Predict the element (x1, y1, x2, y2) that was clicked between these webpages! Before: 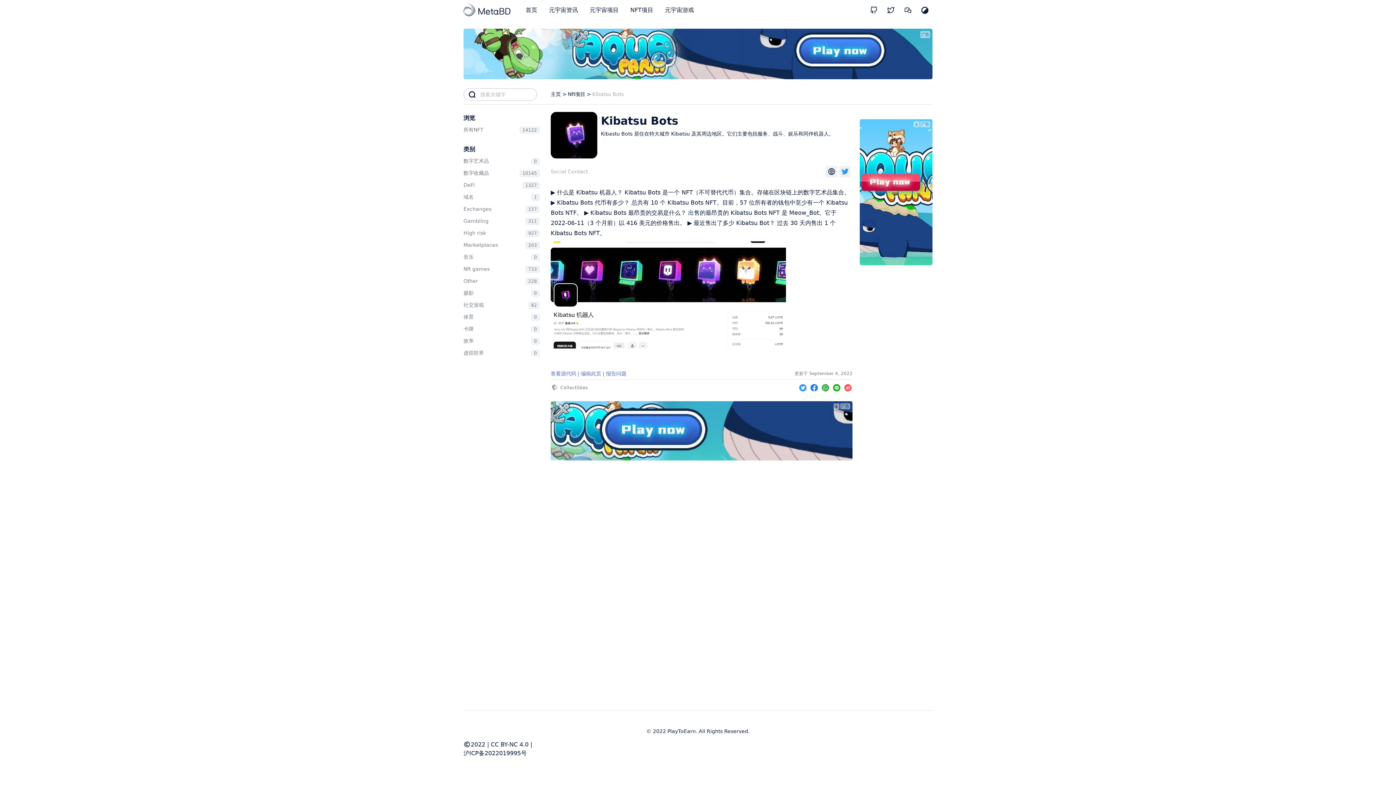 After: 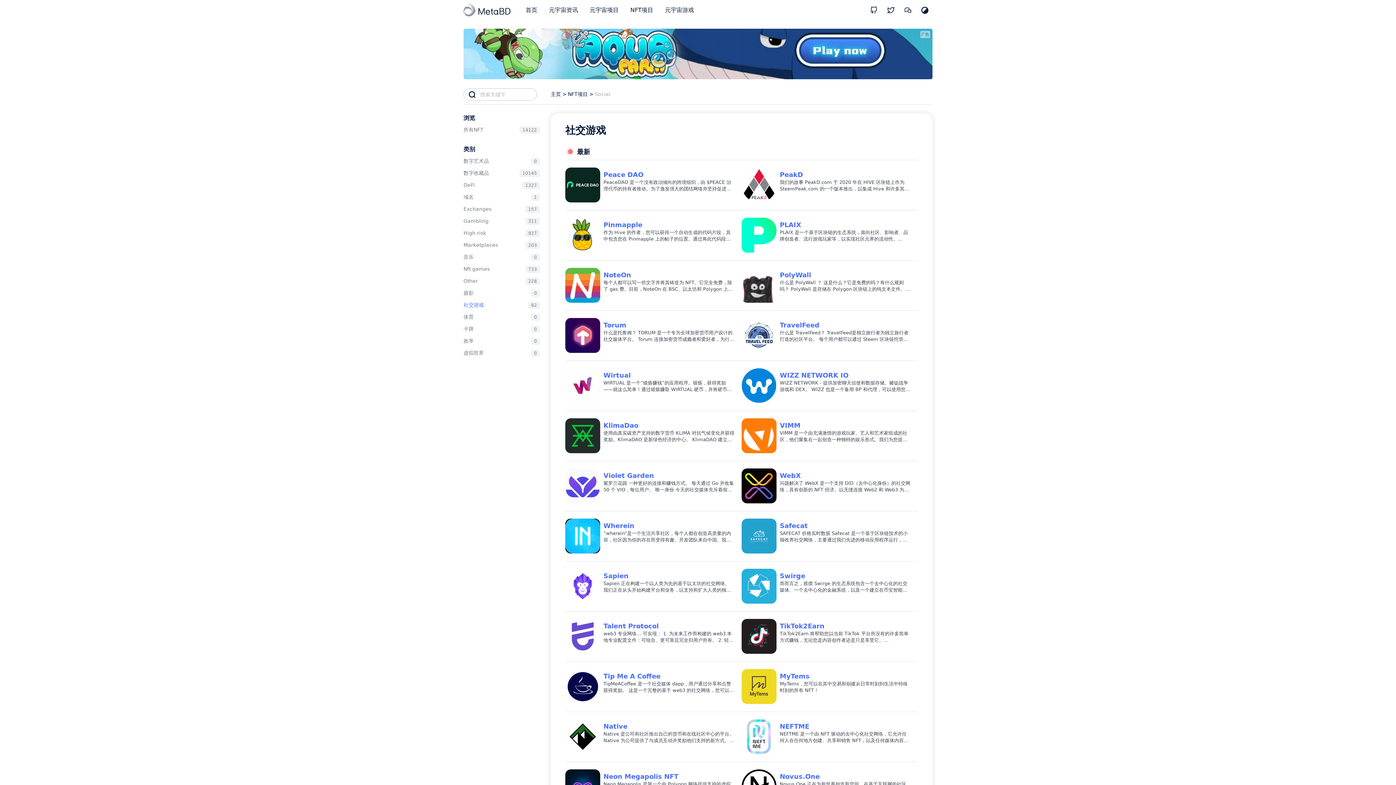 Action: bbox: (463, 299, 540, 311) label: 社交游戏
82